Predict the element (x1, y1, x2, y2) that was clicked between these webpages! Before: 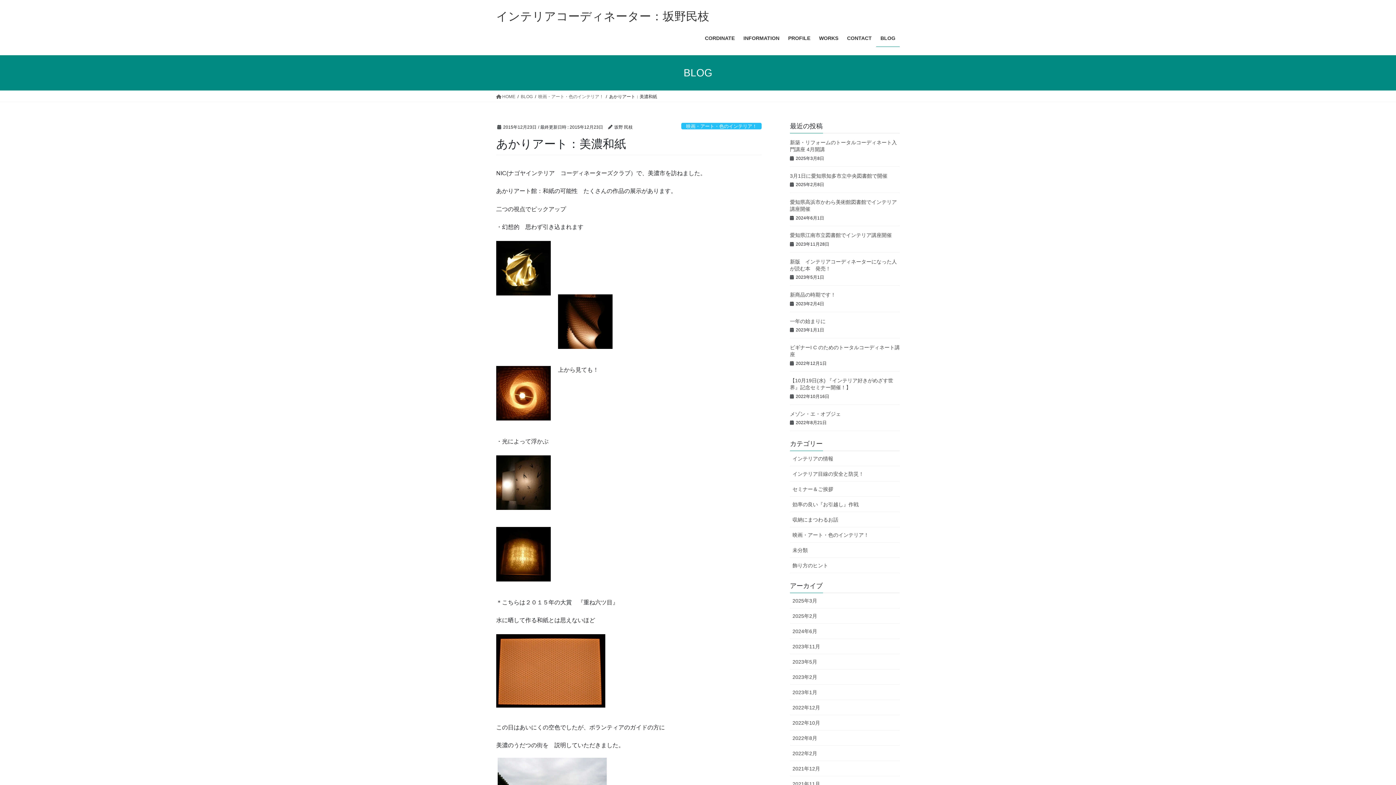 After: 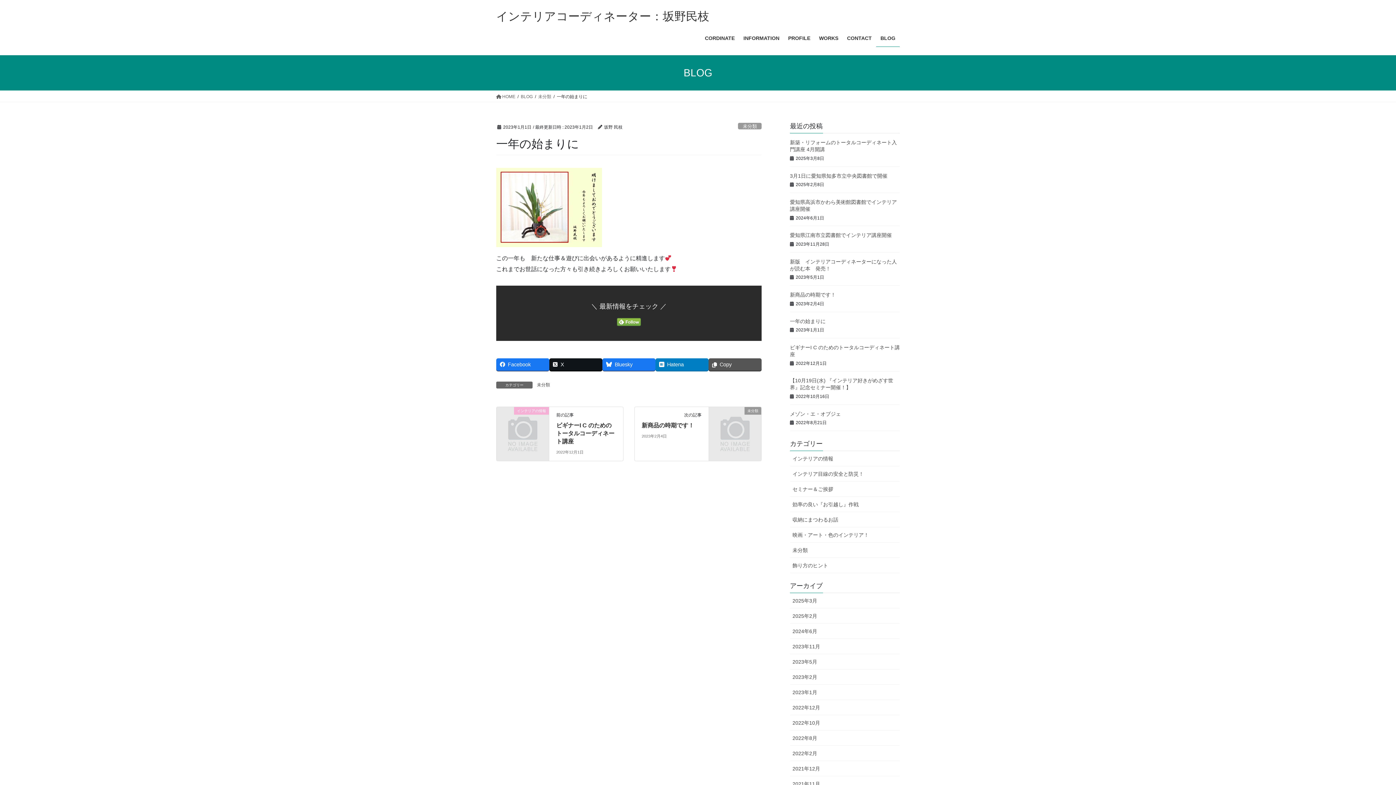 Action: bbox: (790, 318, 825, 324) label: 一年の始まりに